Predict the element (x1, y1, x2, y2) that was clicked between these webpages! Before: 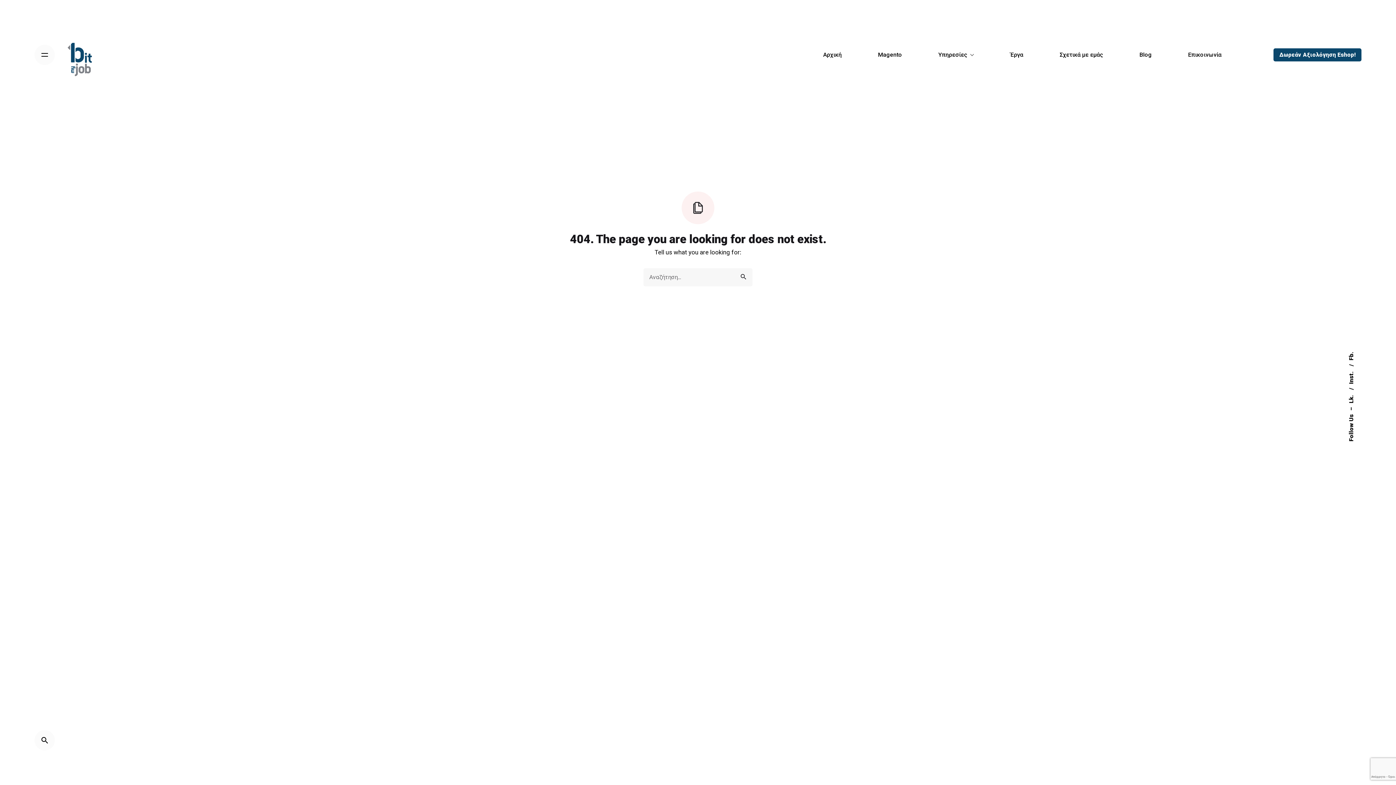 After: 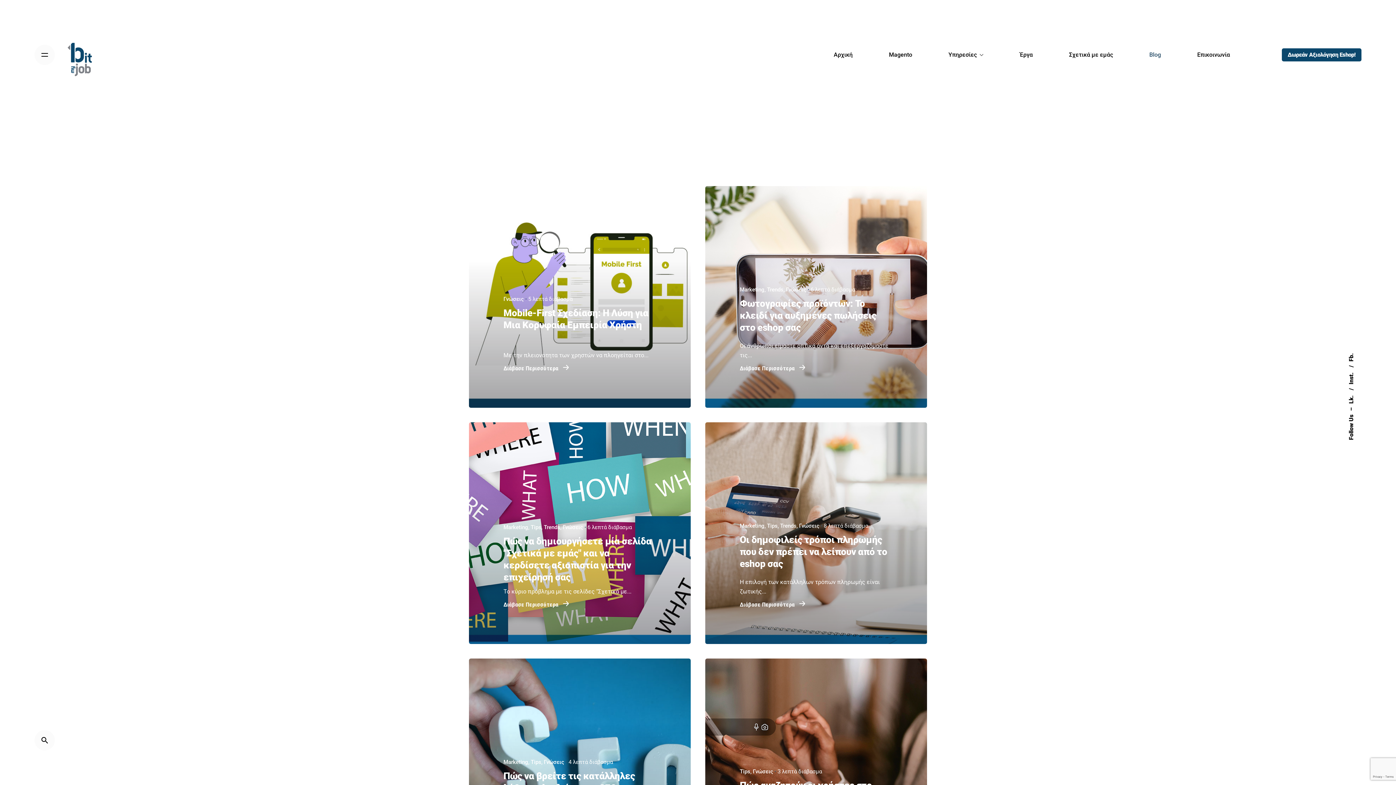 Action: label: Blog bbox: (1121, 51, 1170, 58)